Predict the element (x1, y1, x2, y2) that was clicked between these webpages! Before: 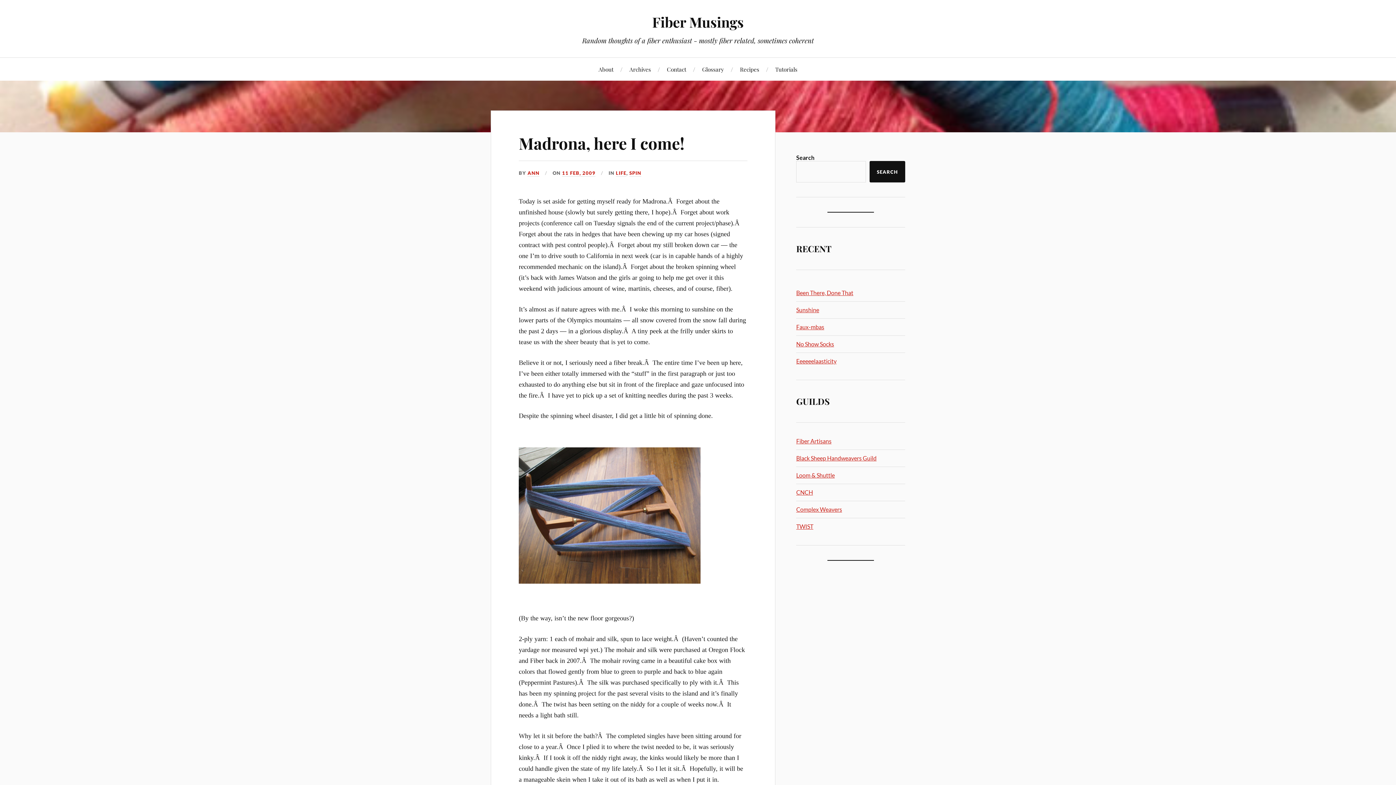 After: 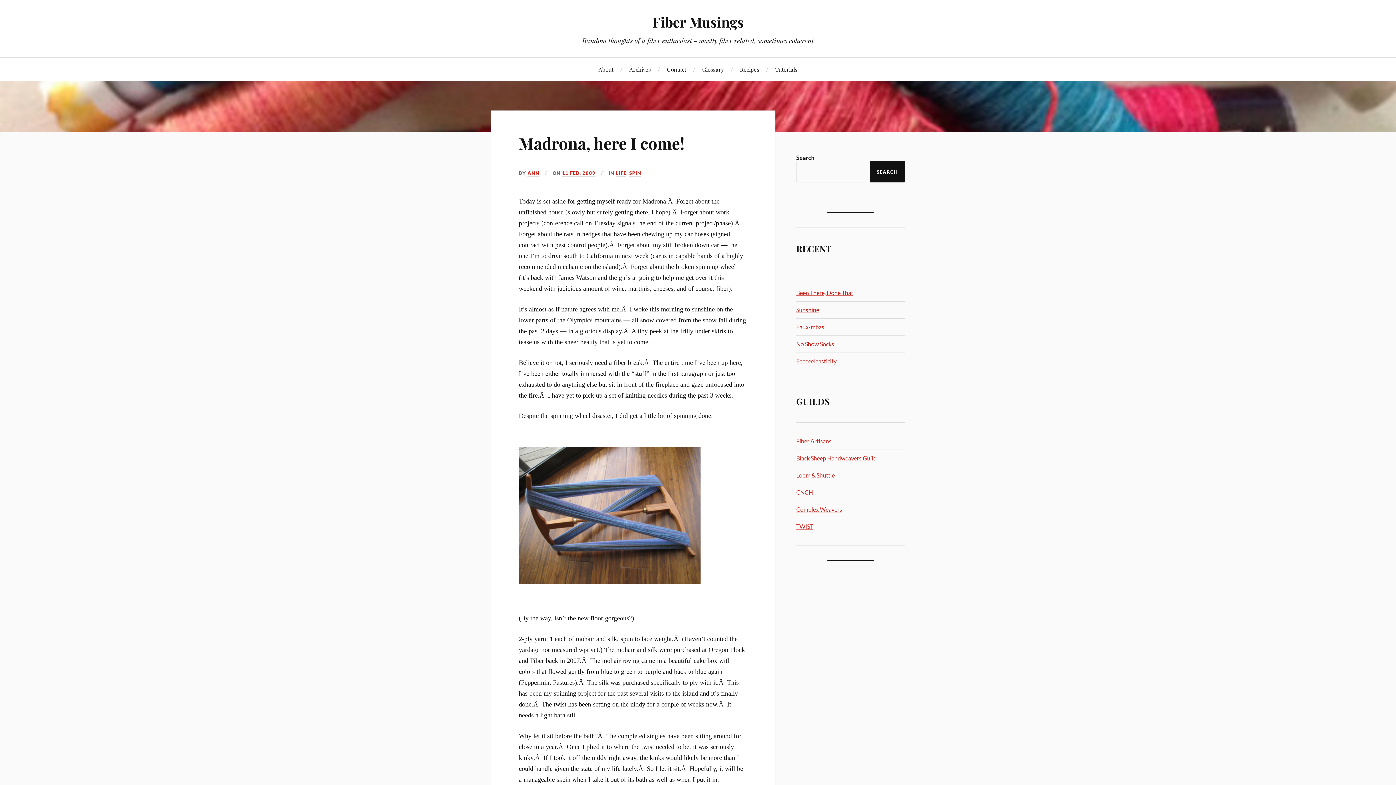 Action: bbox: (796, 437, 831, 444) label: Fiber Artisans